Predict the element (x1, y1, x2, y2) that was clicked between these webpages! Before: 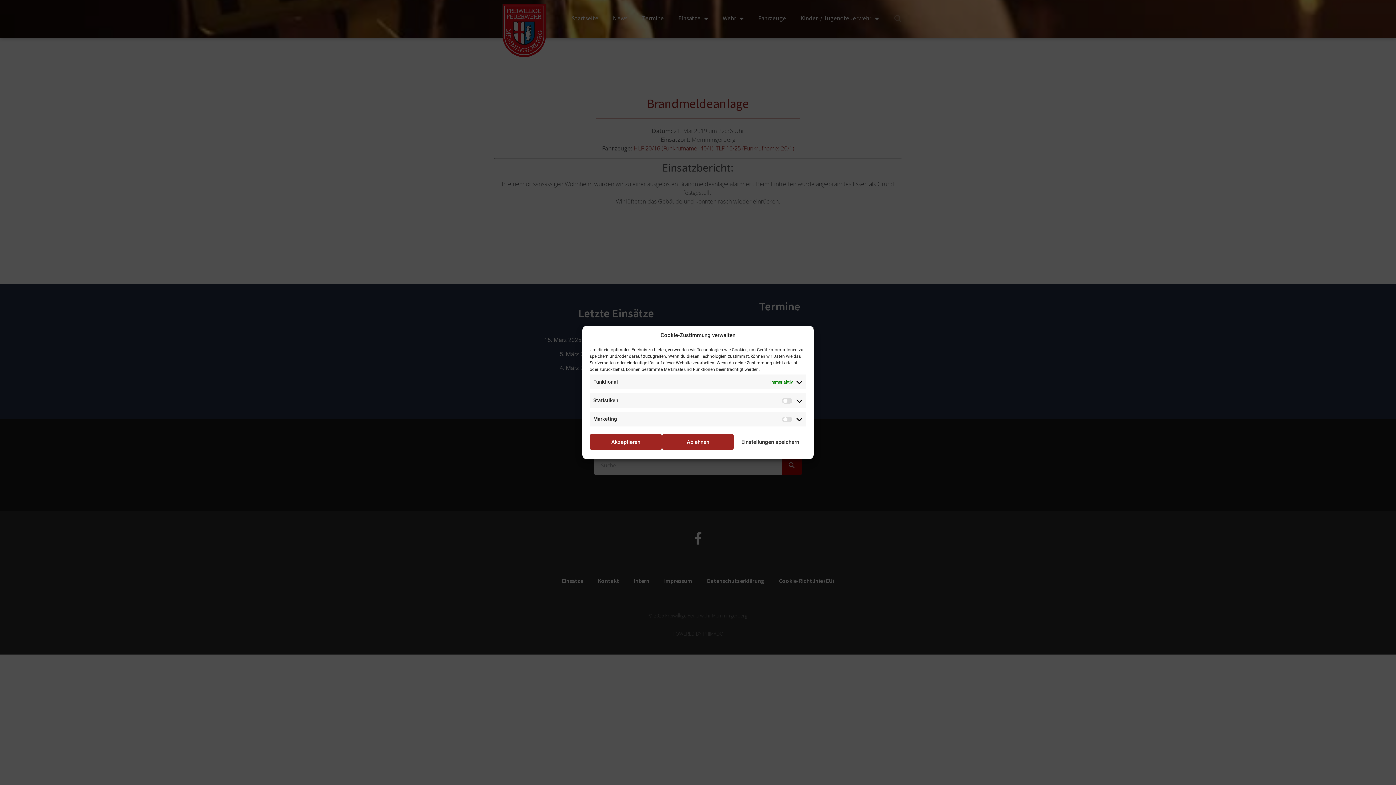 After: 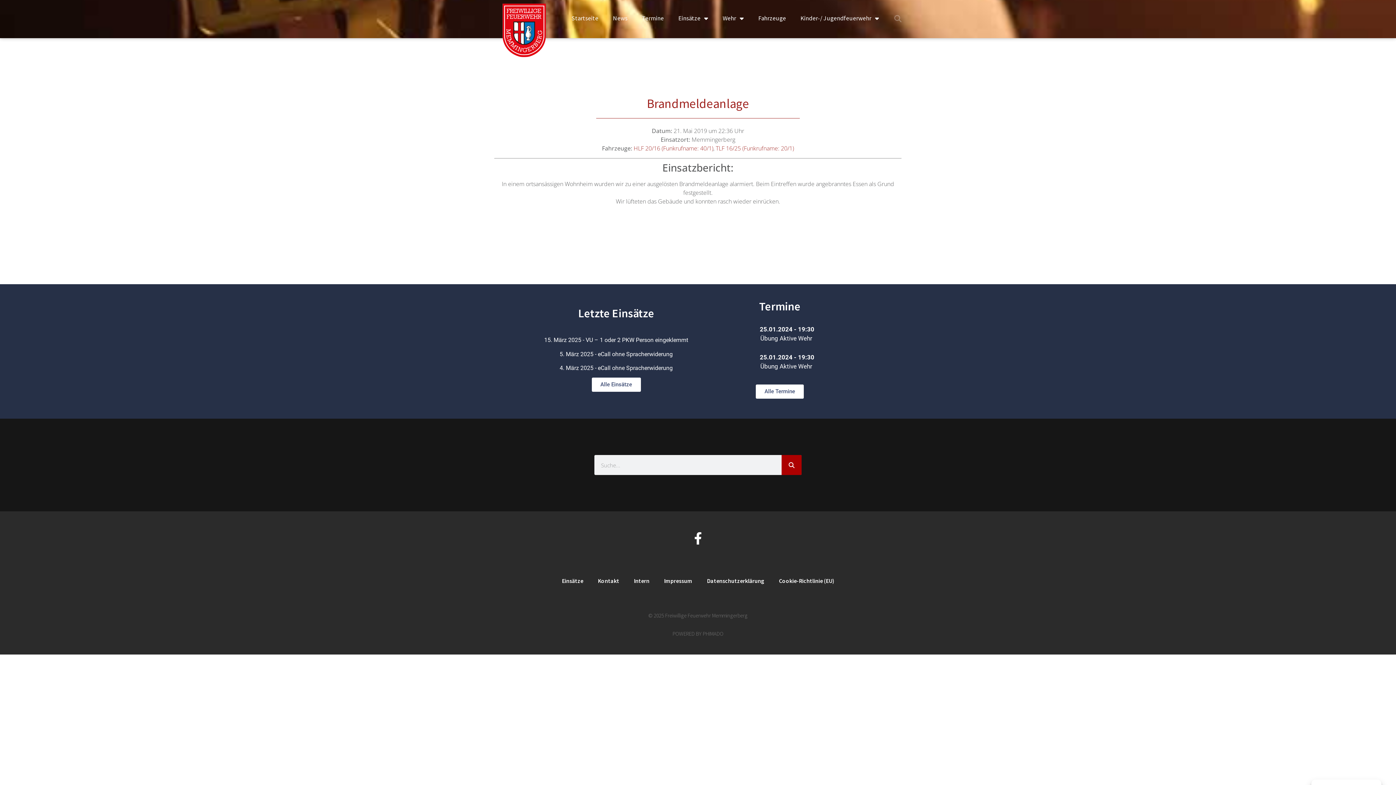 Action: bbox: (589, 434, 662, 450) label: Akzeptieren